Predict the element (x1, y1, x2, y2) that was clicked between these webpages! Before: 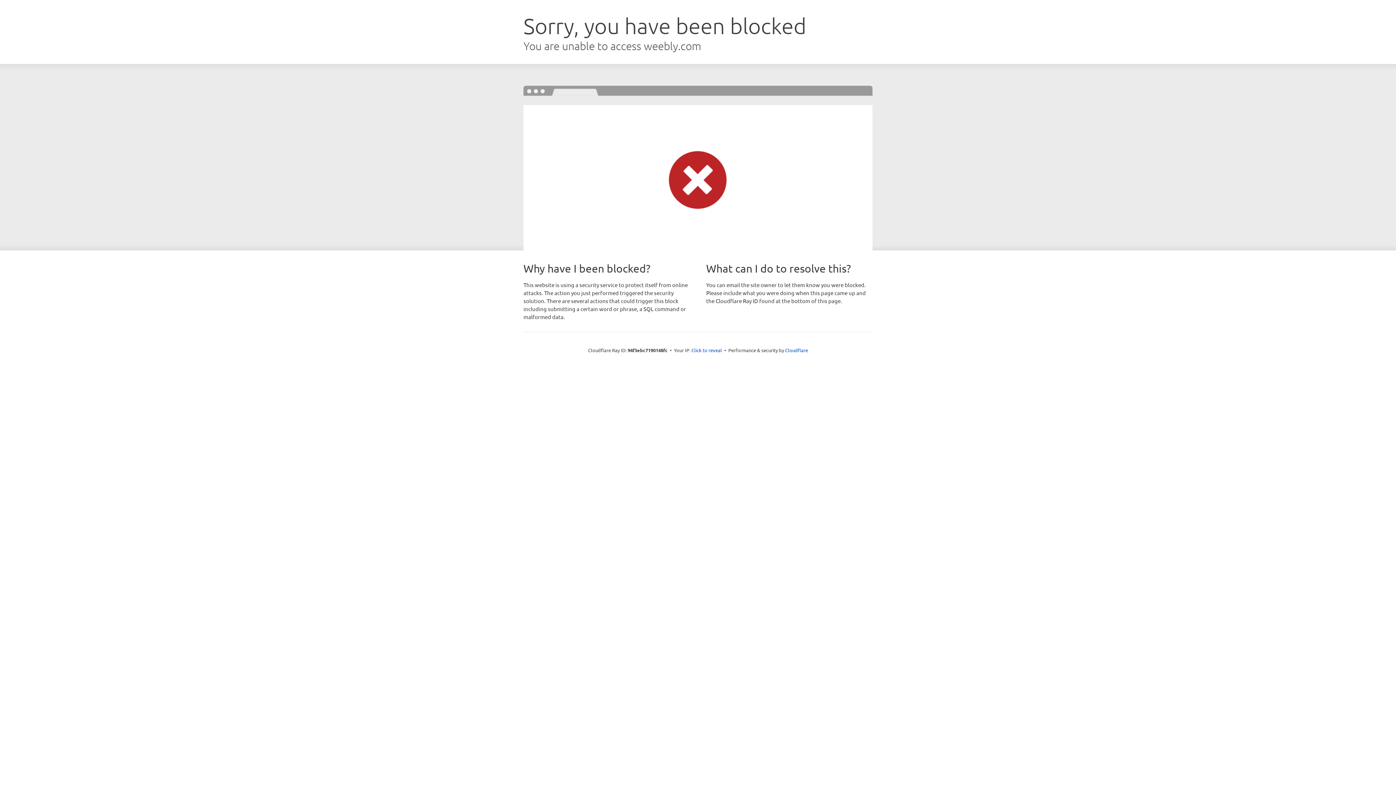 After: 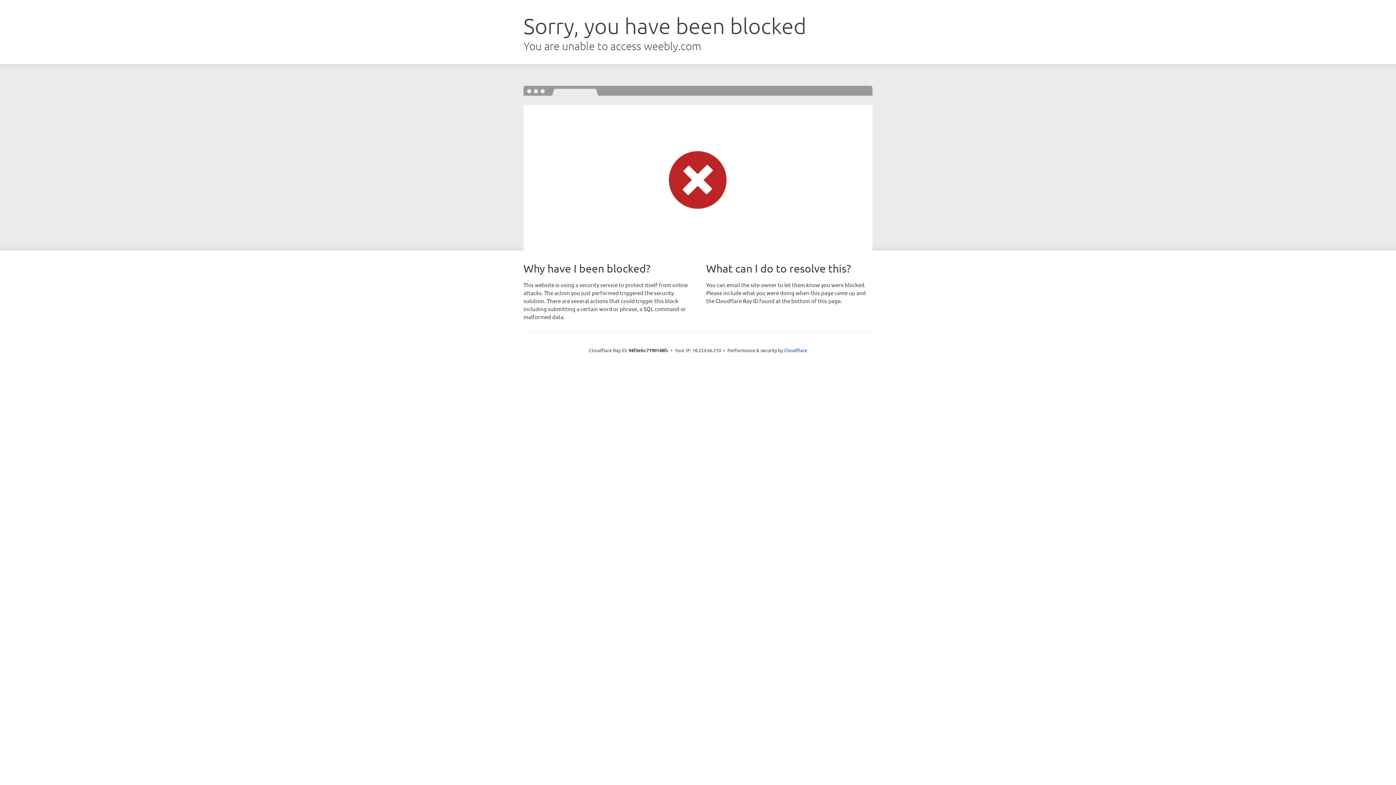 Action: label: Click to reveal bbox: (691, 346, 722, 353)